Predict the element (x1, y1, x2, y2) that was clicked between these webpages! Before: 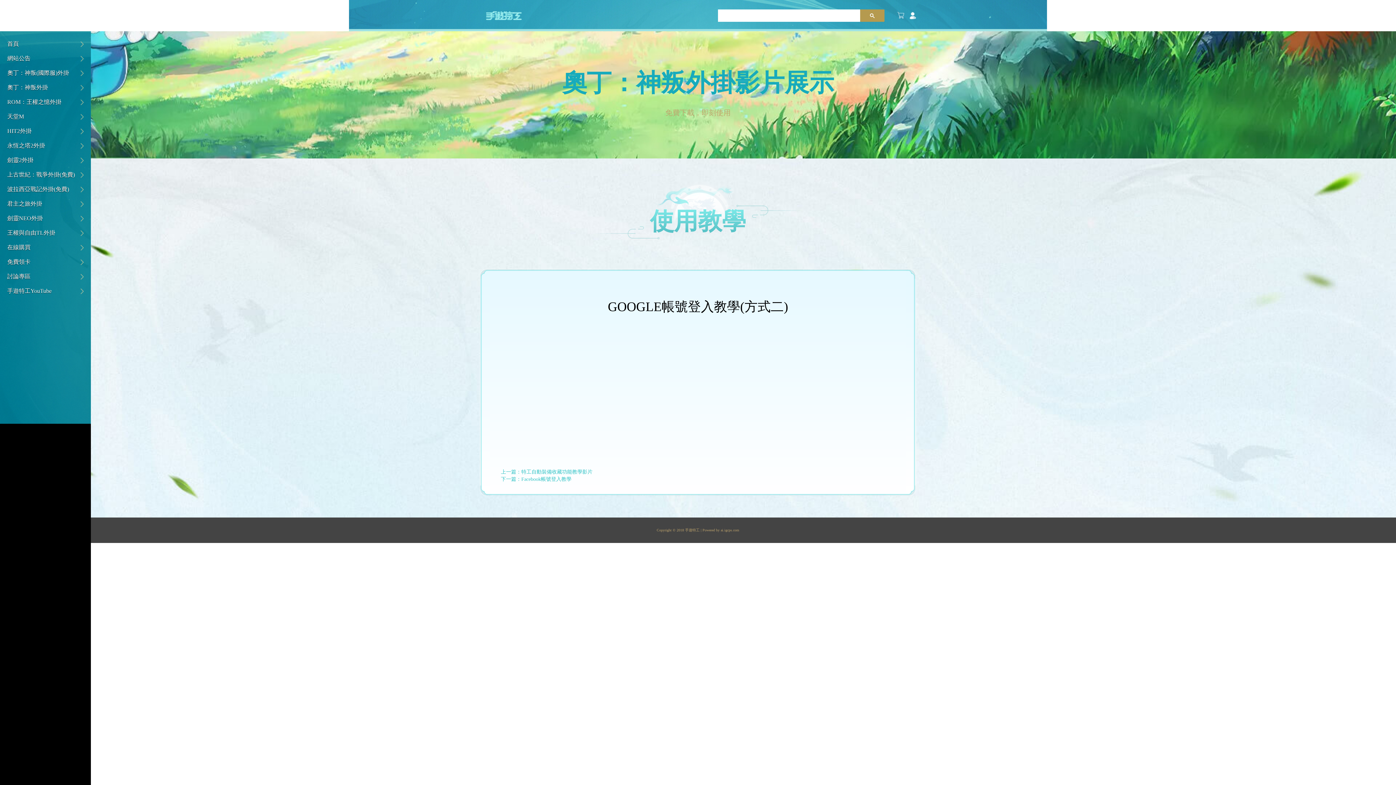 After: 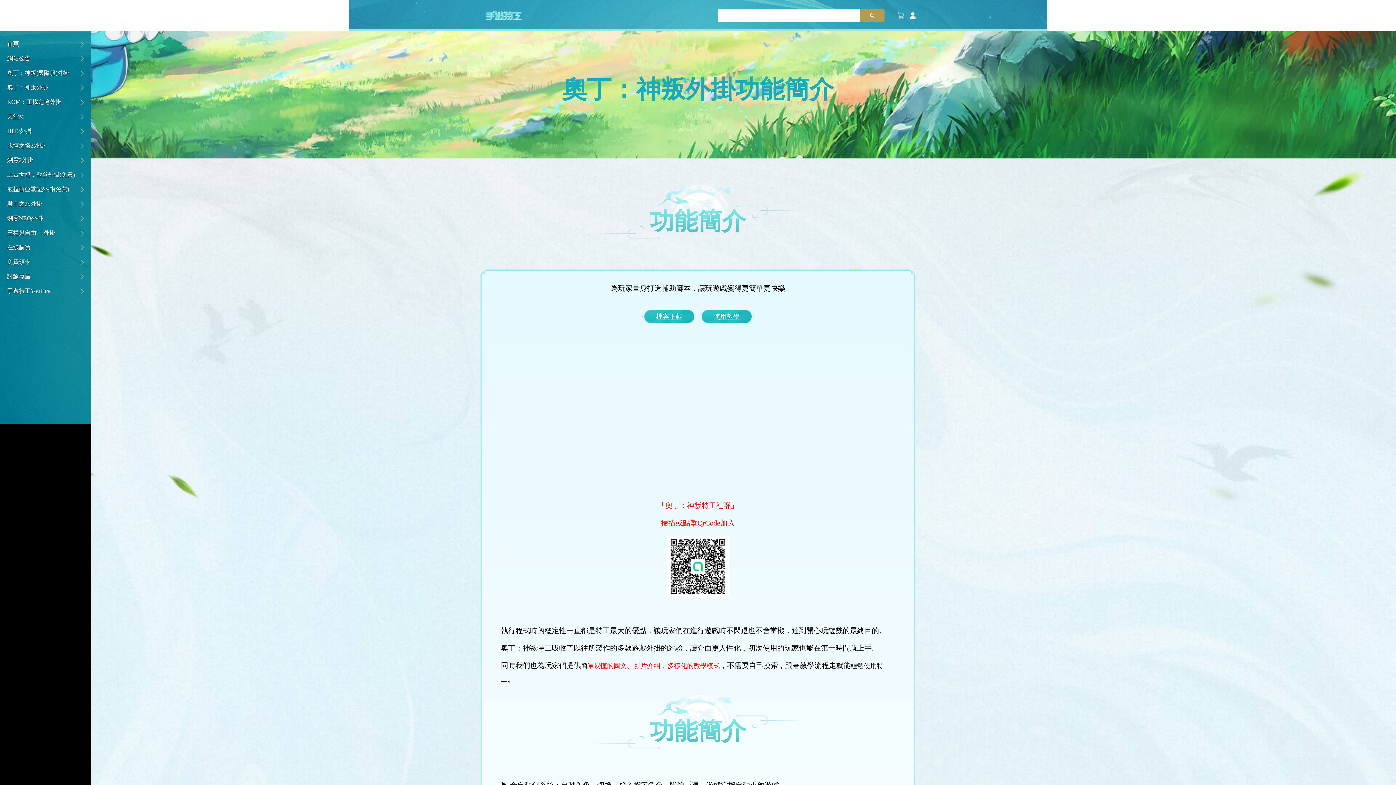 Action: bbox: (0, 80, 90, 94) label: 奧丁：神叛外掛